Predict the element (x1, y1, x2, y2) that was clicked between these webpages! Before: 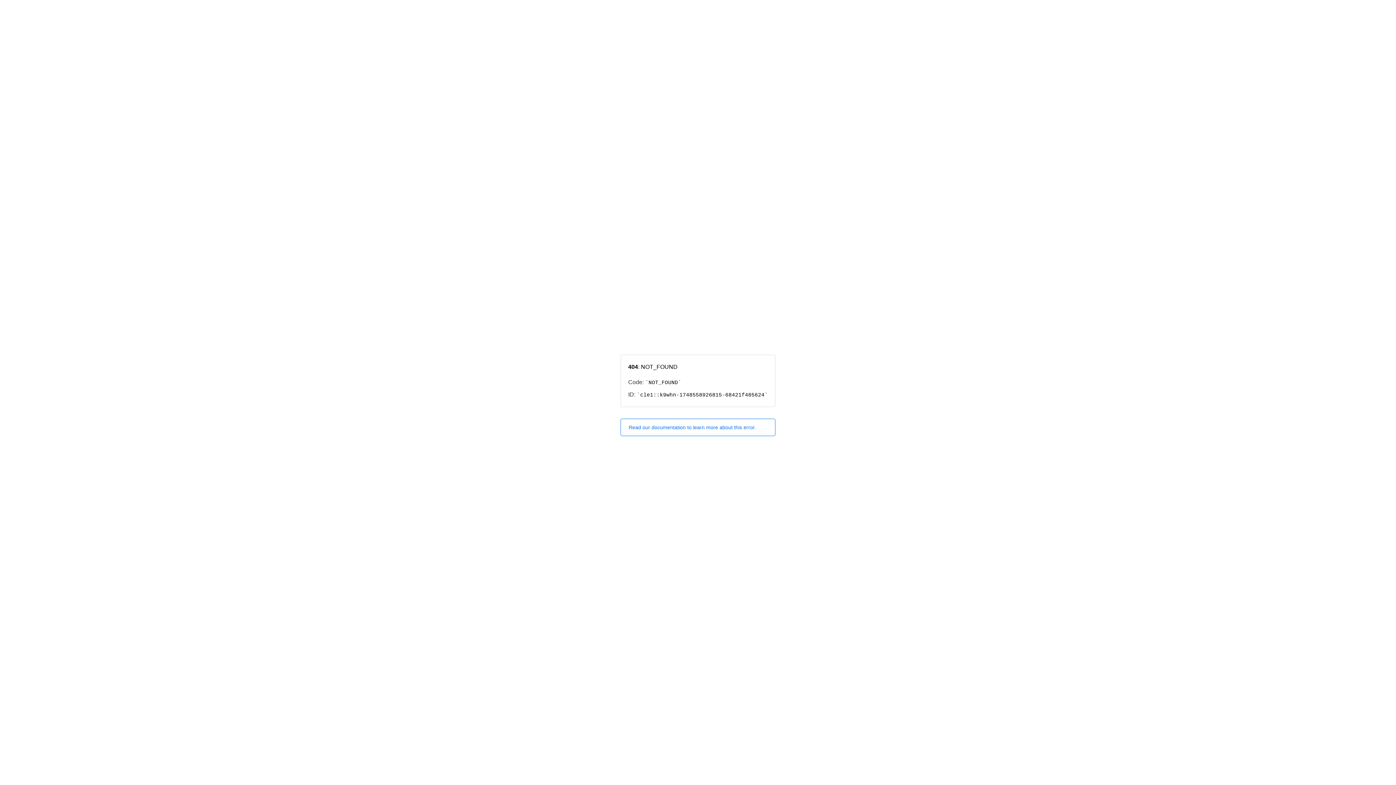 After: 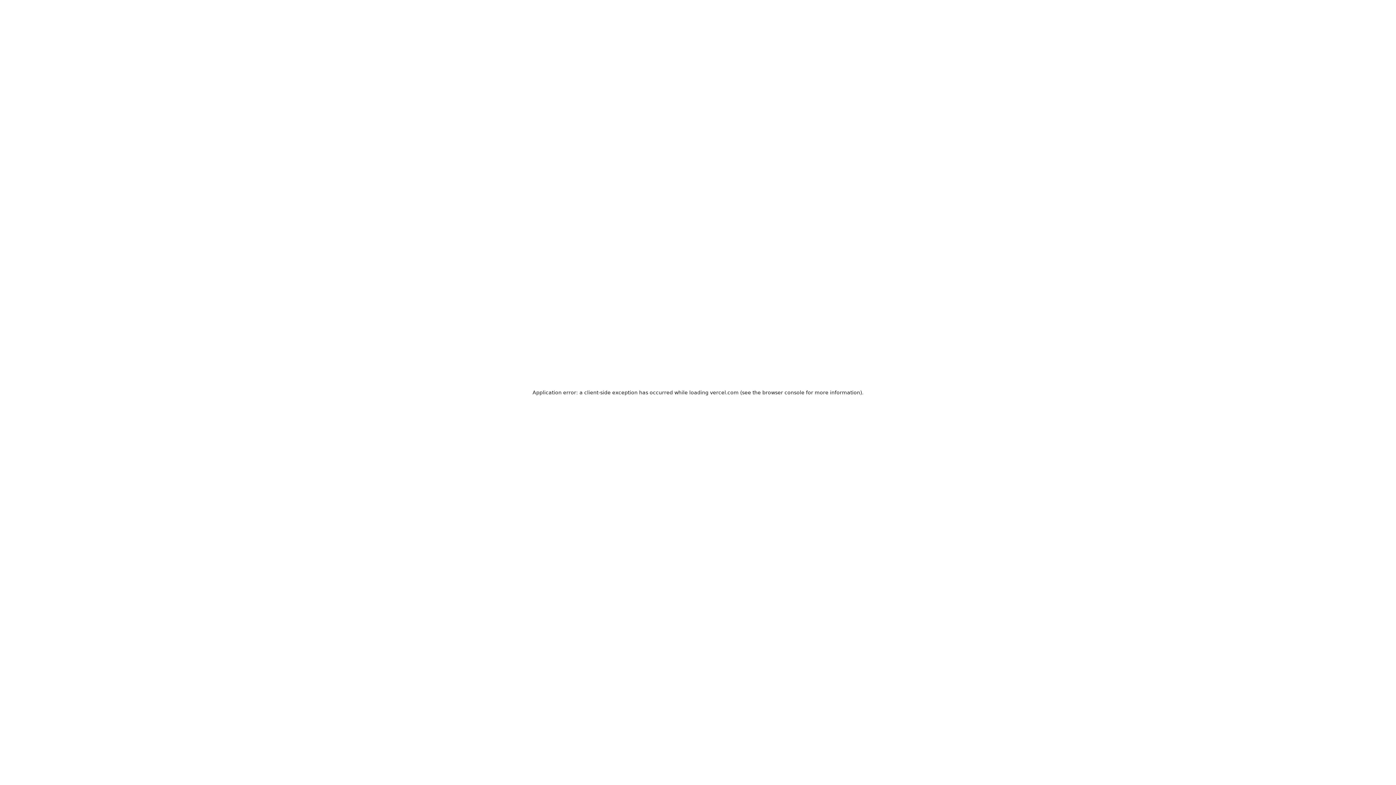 Action: label: Read our documentation to learn more about this error. bbox: (620, 418, 775, 436)